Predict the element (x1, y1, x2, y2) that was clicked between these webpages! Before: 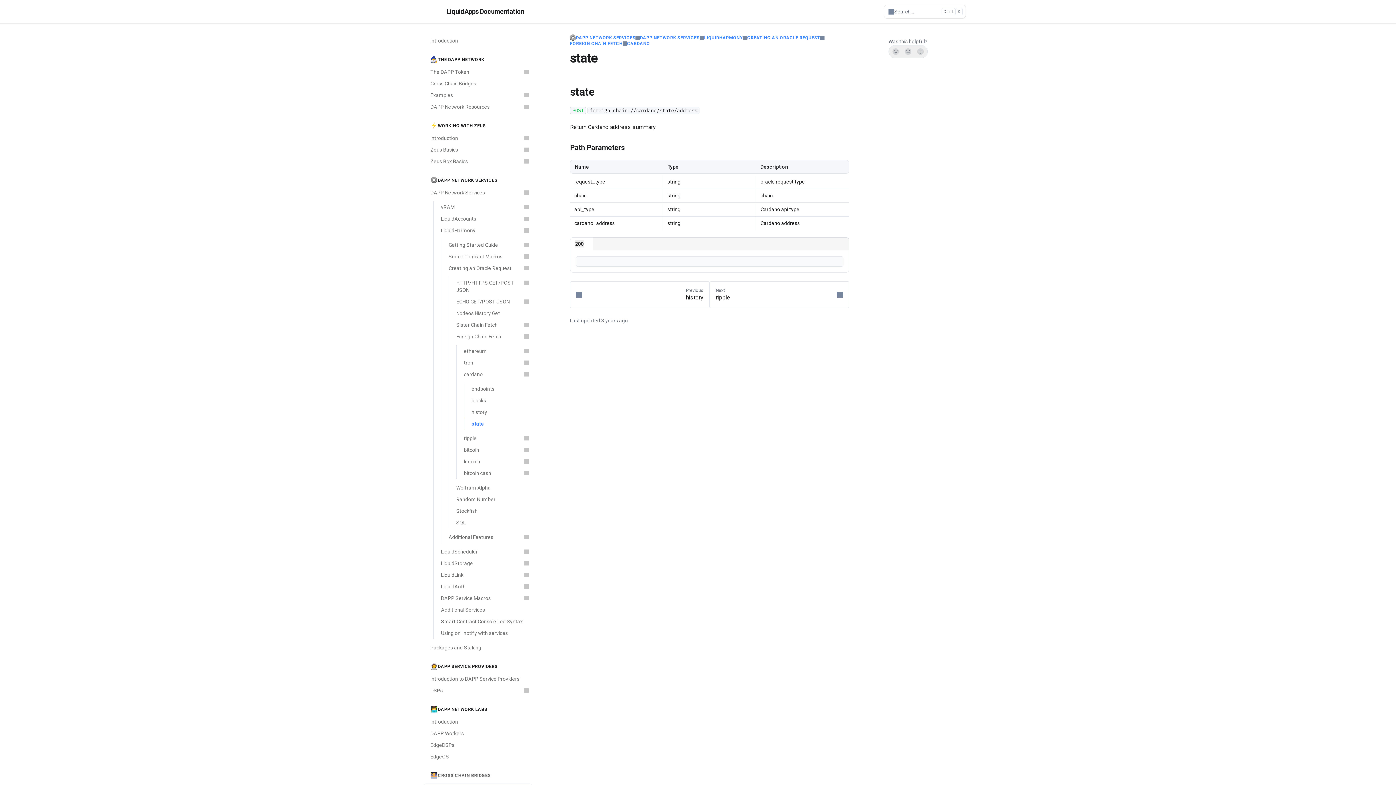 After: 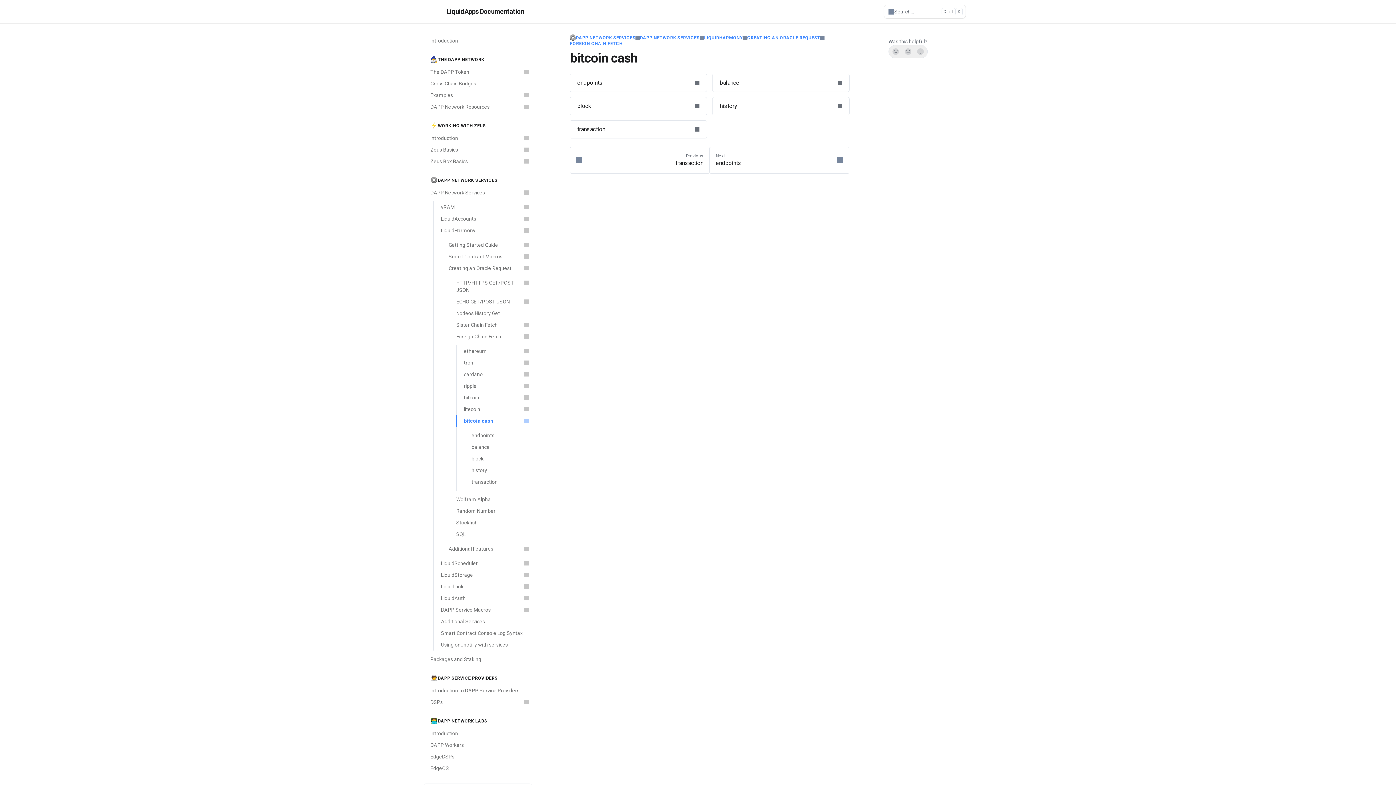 Action: bbox: (456, 467, 532, 479) label: bitcoin cash